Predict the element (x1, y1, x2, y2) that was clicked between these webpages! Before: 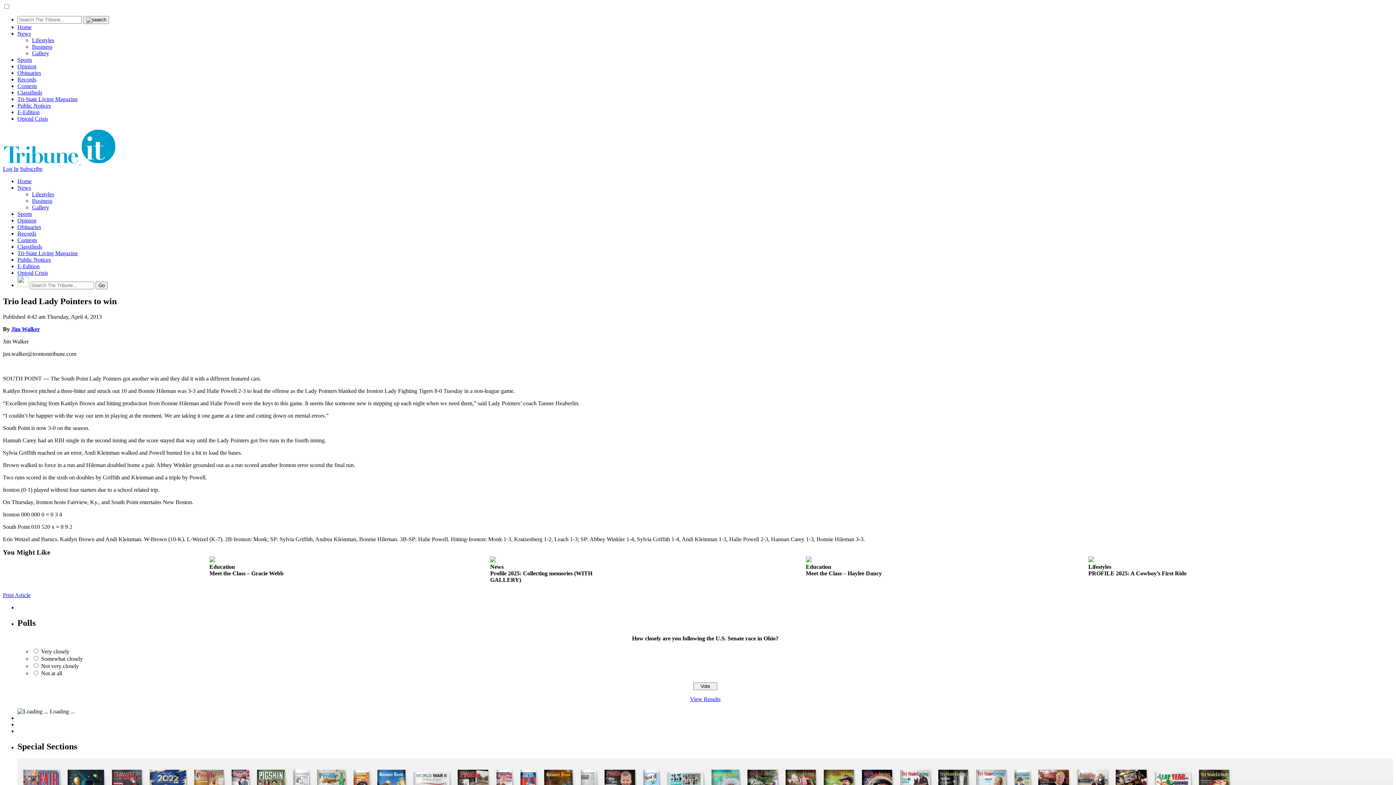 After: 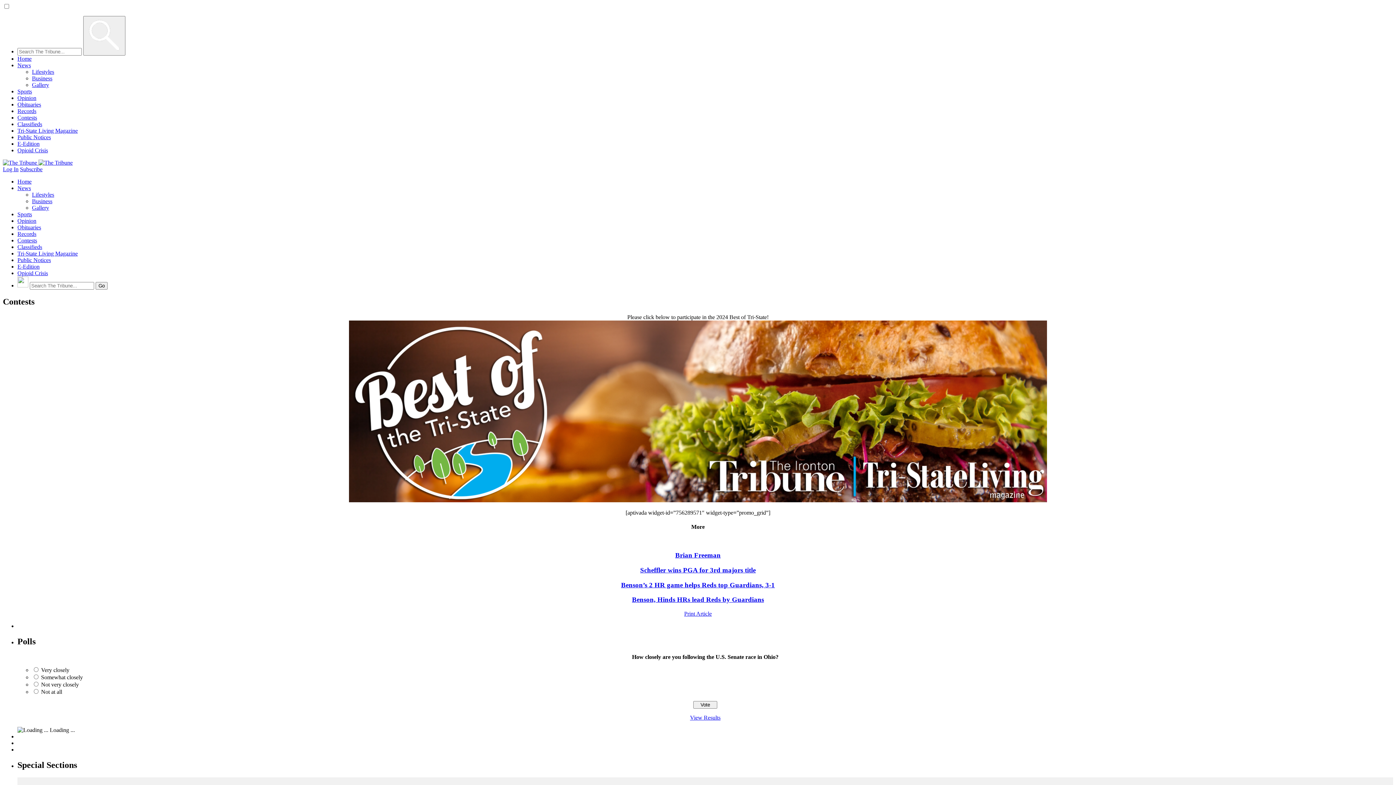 Action: bbox: (17, 82, 37, 89) label: Contests